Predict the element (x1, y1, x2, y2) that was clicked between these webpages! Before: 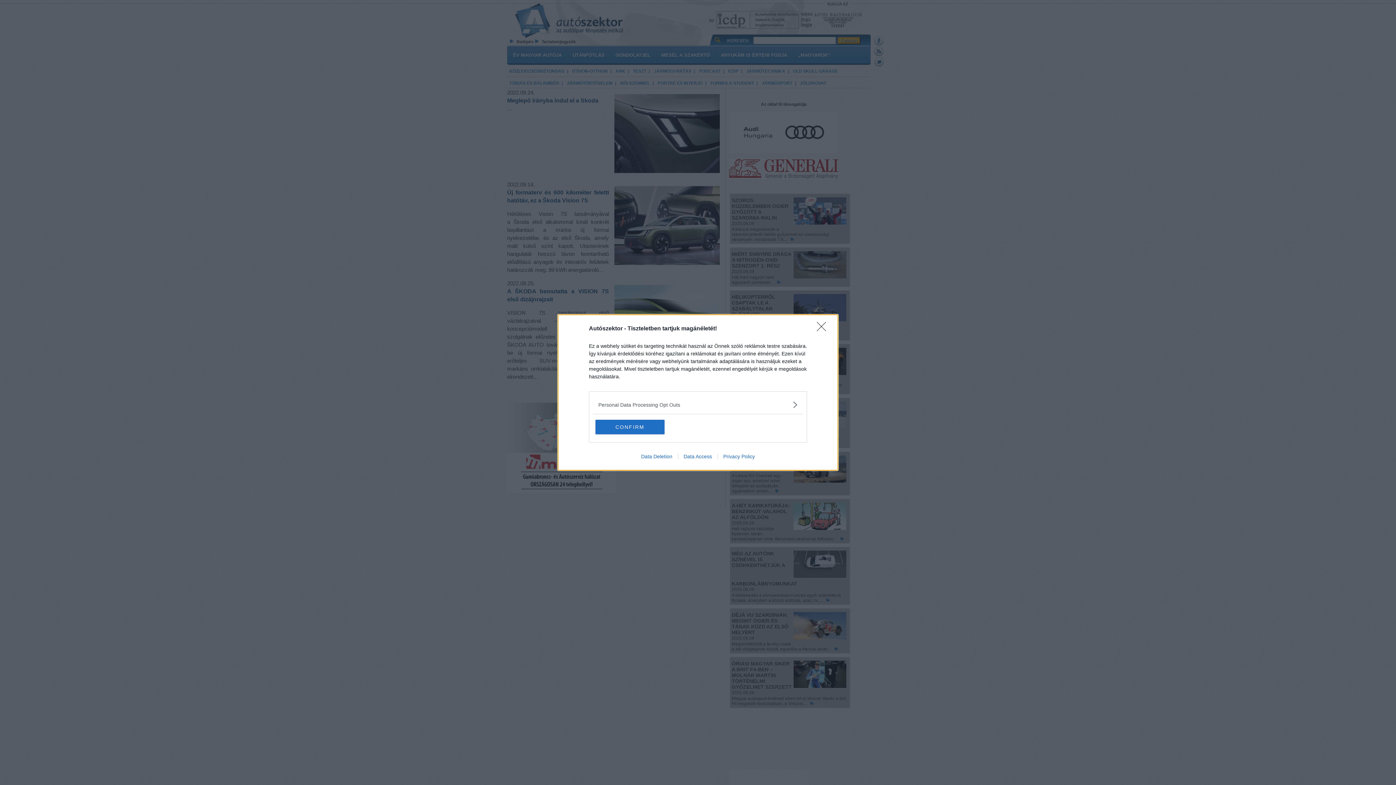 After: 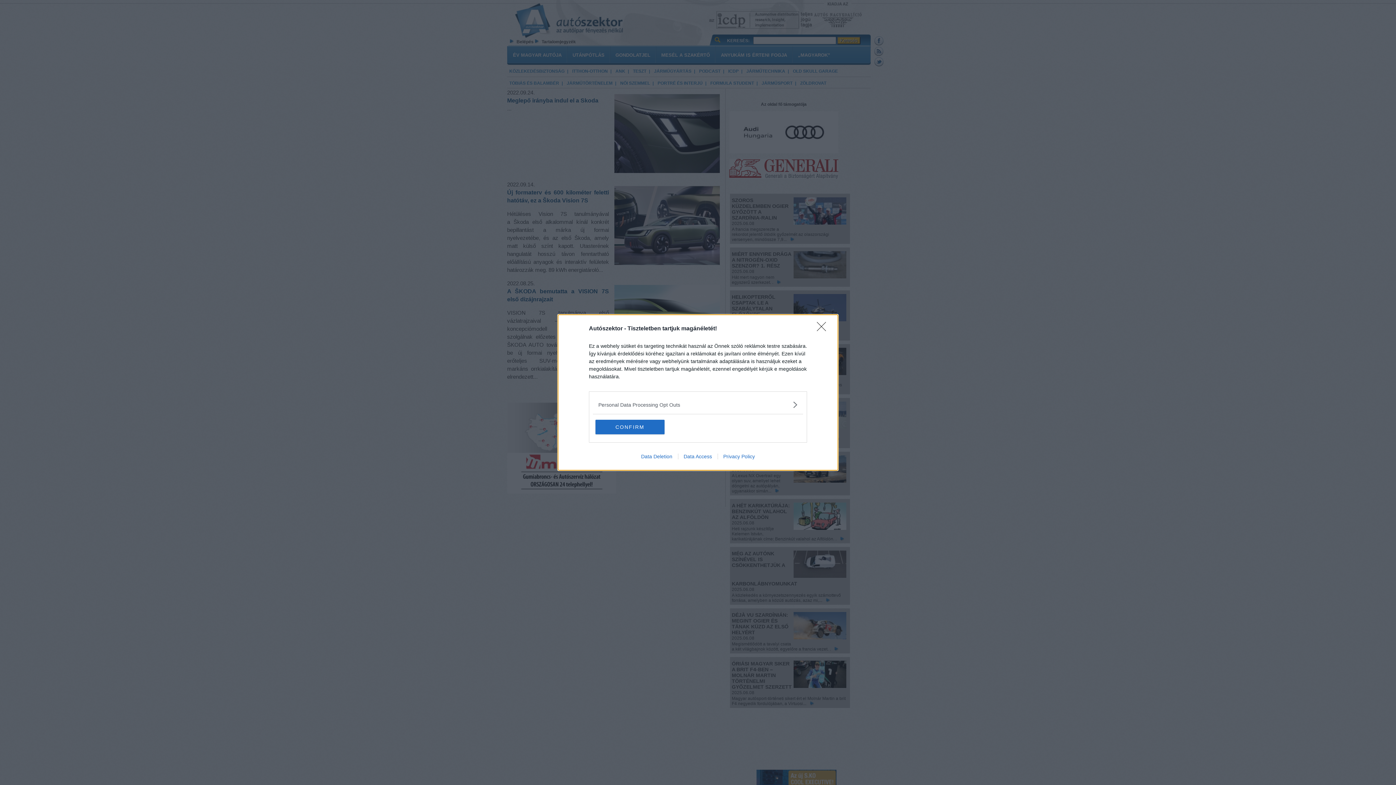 Action: bbox: (717, 453, 760, 459) label: Privacy Policy